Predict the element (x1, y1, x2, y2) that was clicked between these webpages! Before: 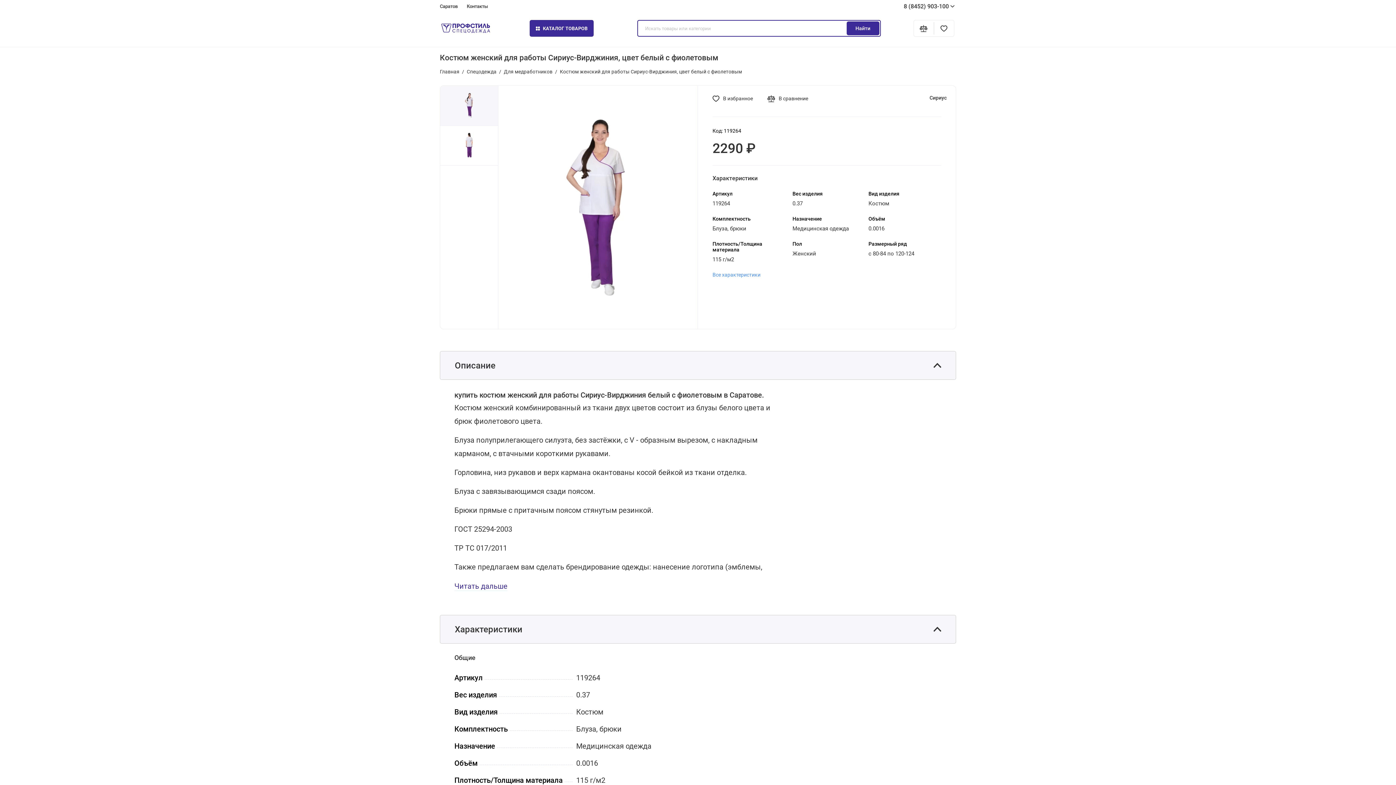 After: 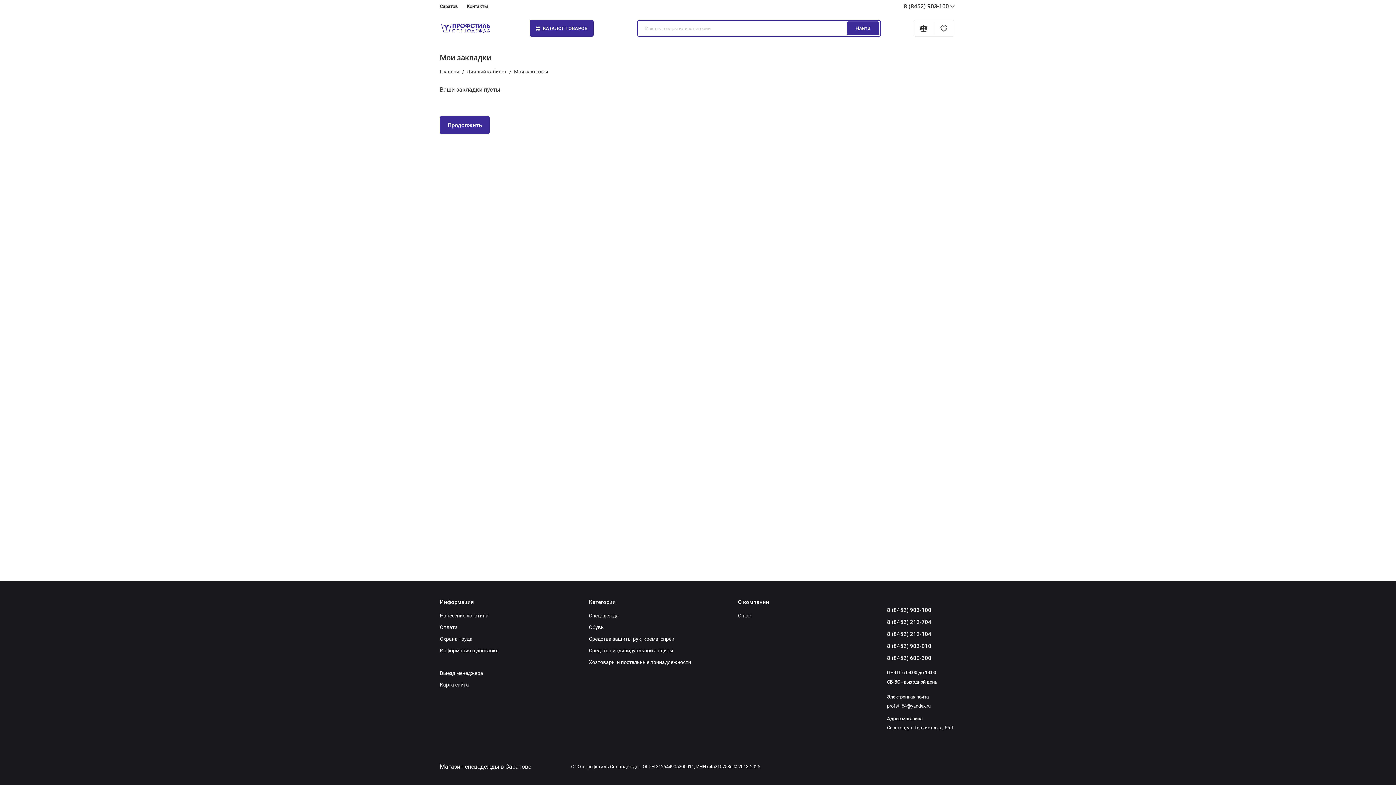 Action: label: Избранное bbox: (934, 20, 954, 36)